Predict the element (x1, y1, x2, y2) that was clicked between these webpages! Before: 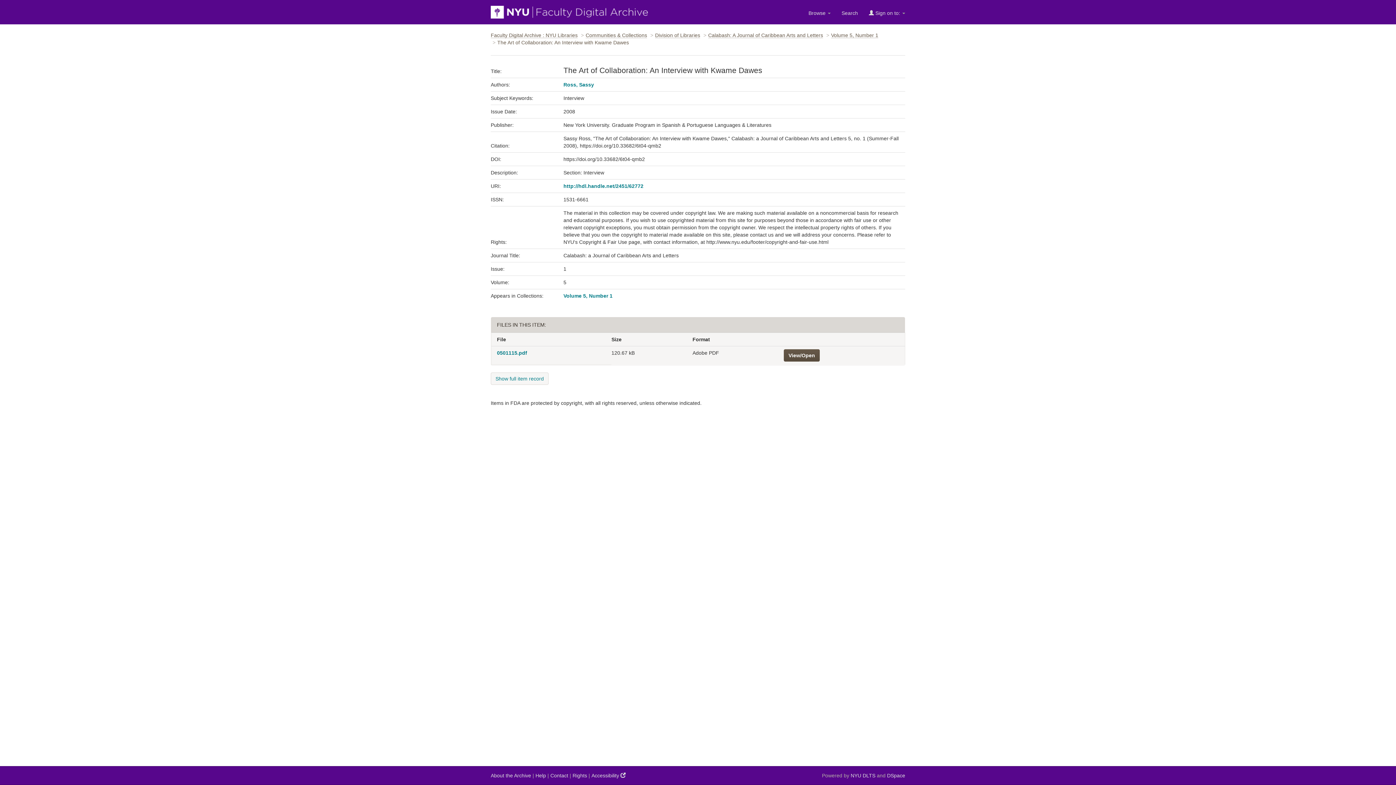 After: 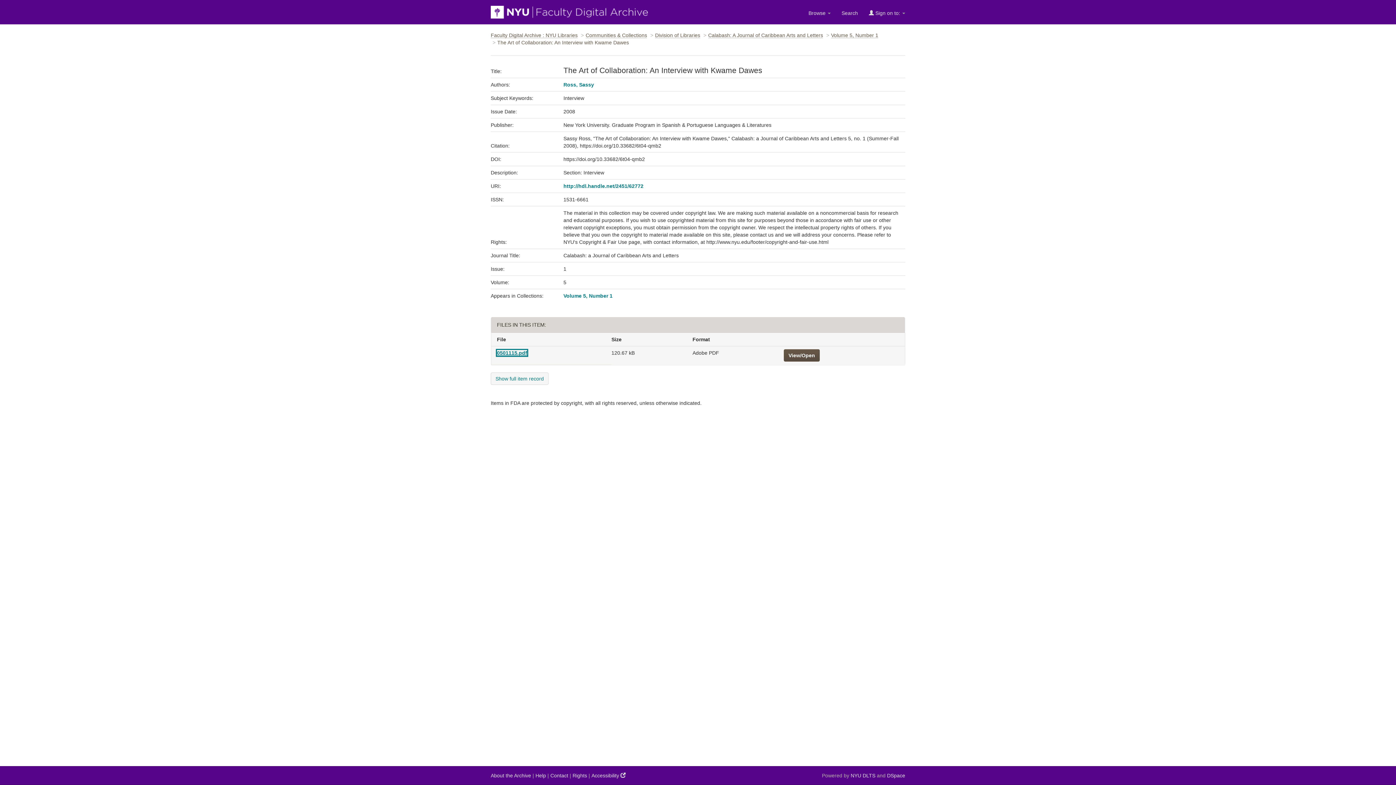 Action: label: 0501115.pdf bbox: (497, 350, 527, 356)